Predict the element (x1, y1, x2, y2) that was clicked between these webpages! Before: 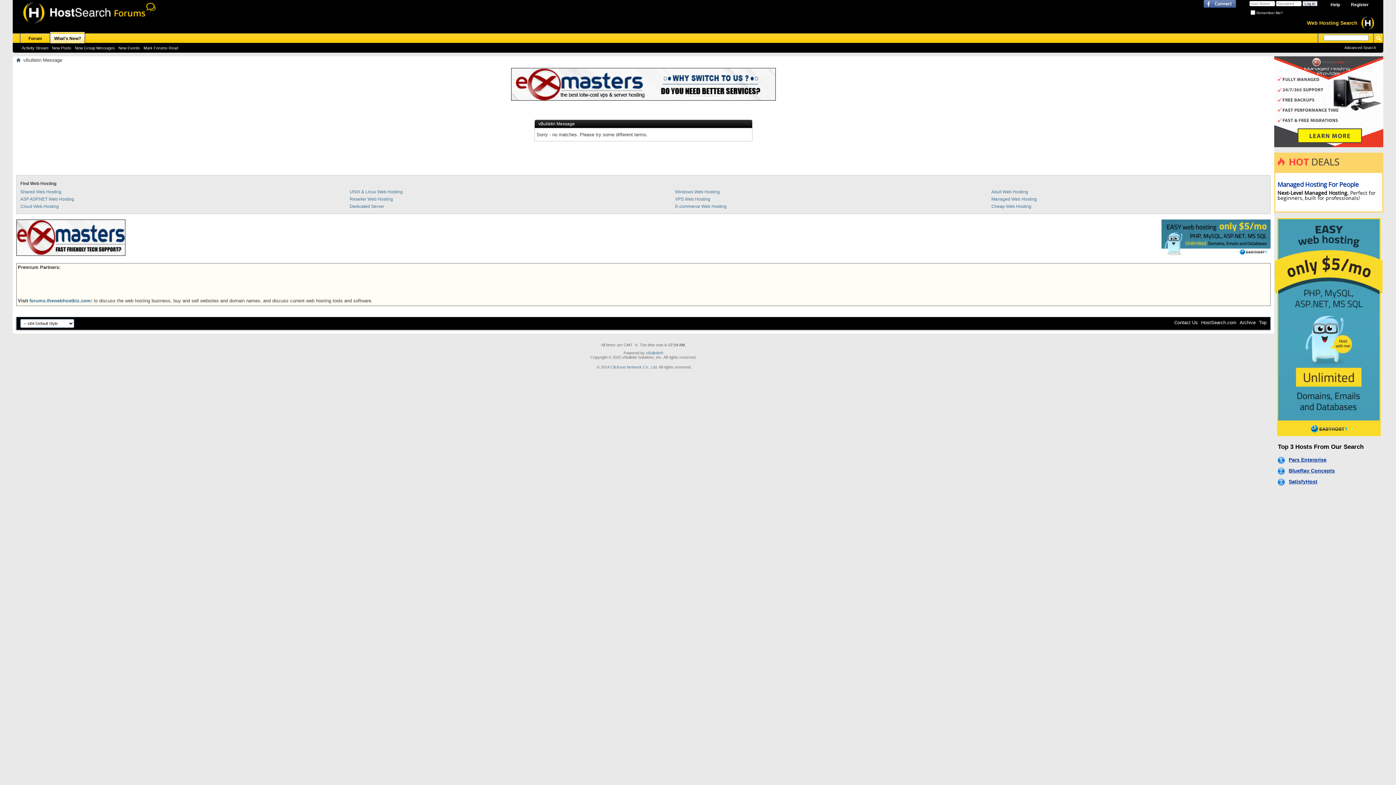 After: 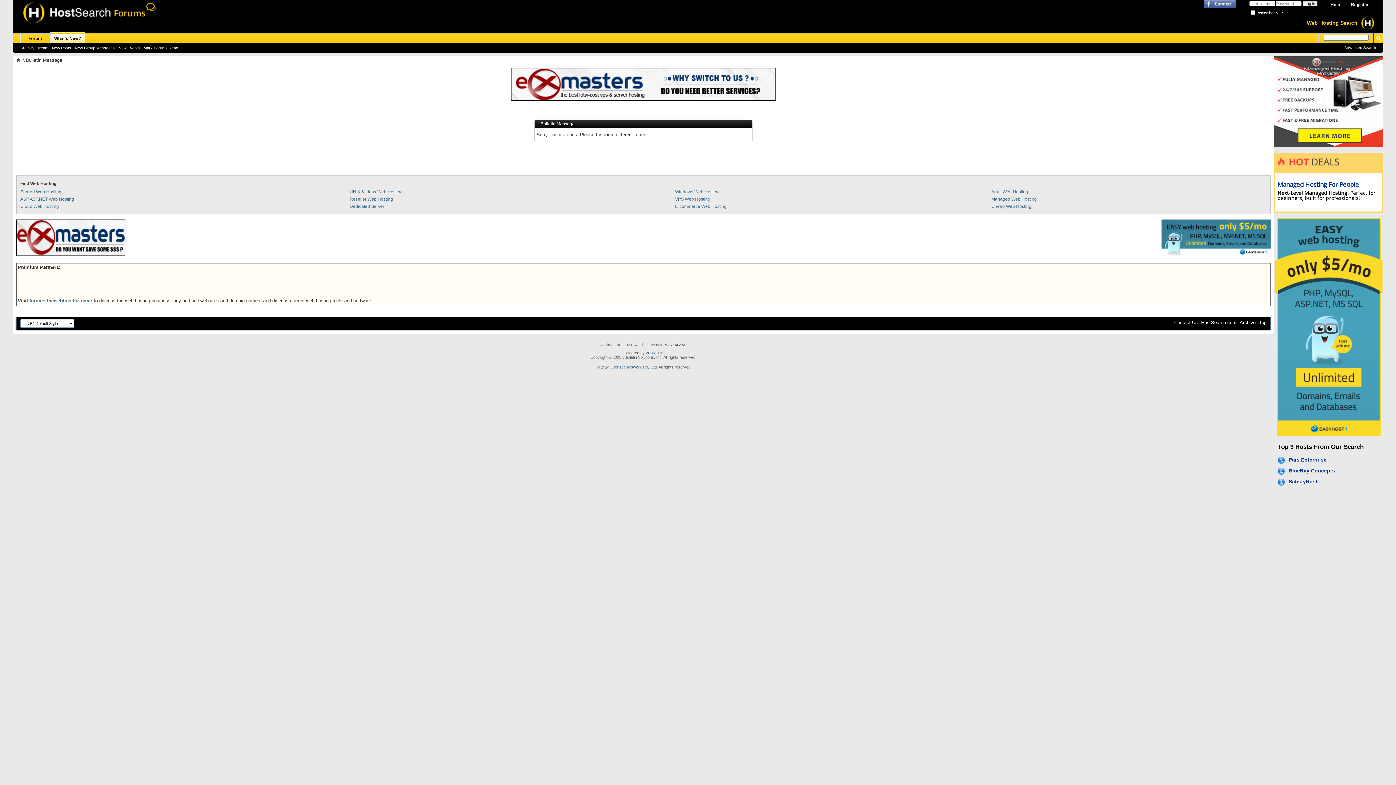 Action: bbox: (1361, 26, 1374, 30)